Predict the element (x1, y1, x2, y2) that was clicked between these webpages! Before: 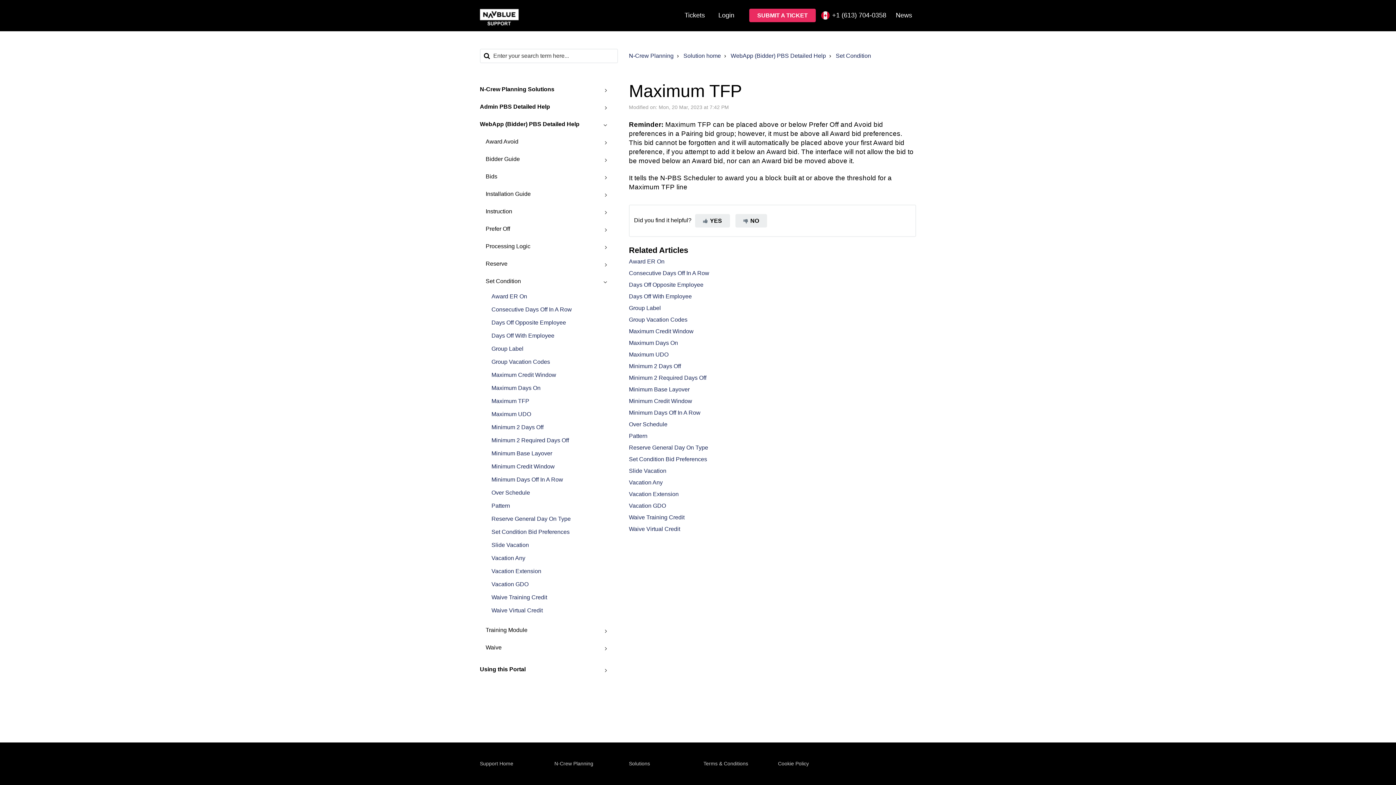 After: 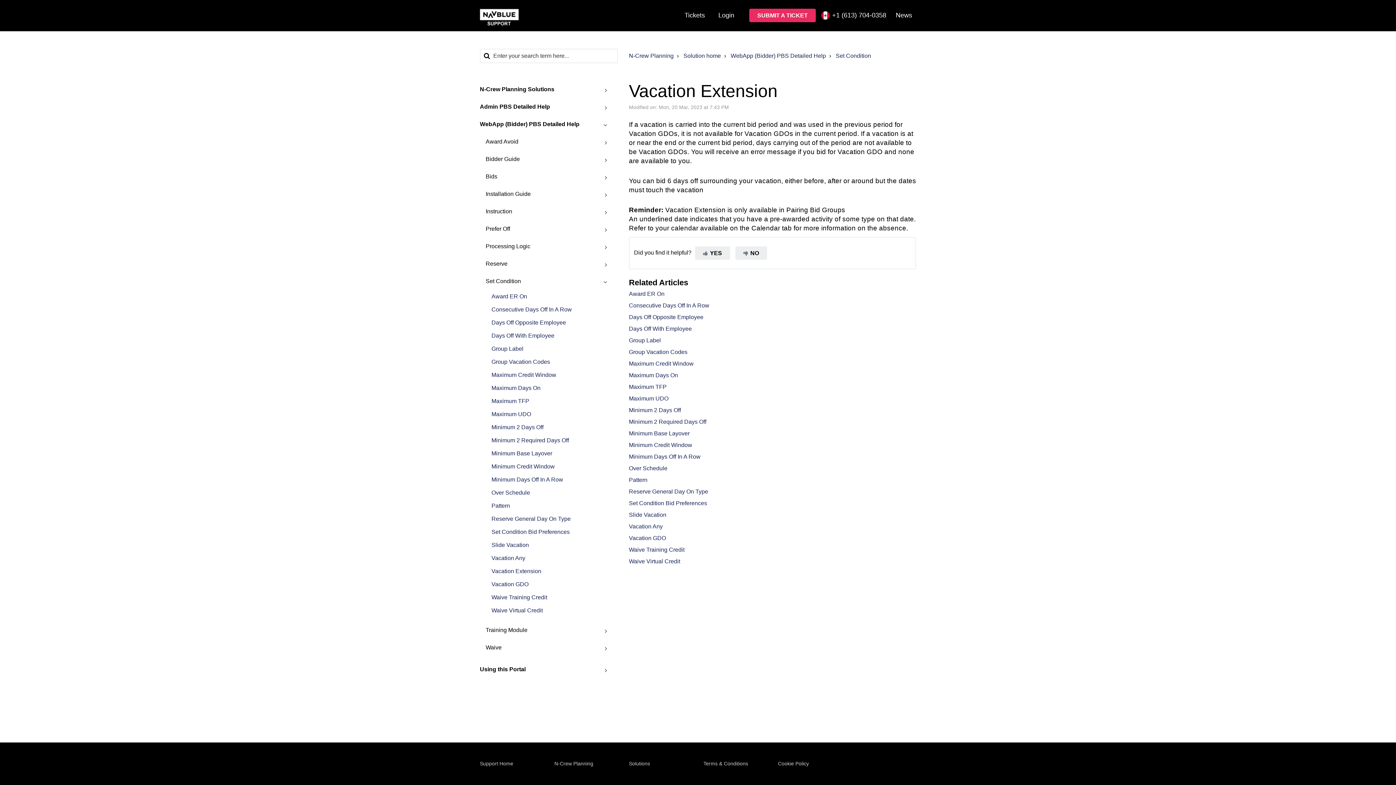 Action: label: Vacation Extension bbox: (480, 567, 607, 576)